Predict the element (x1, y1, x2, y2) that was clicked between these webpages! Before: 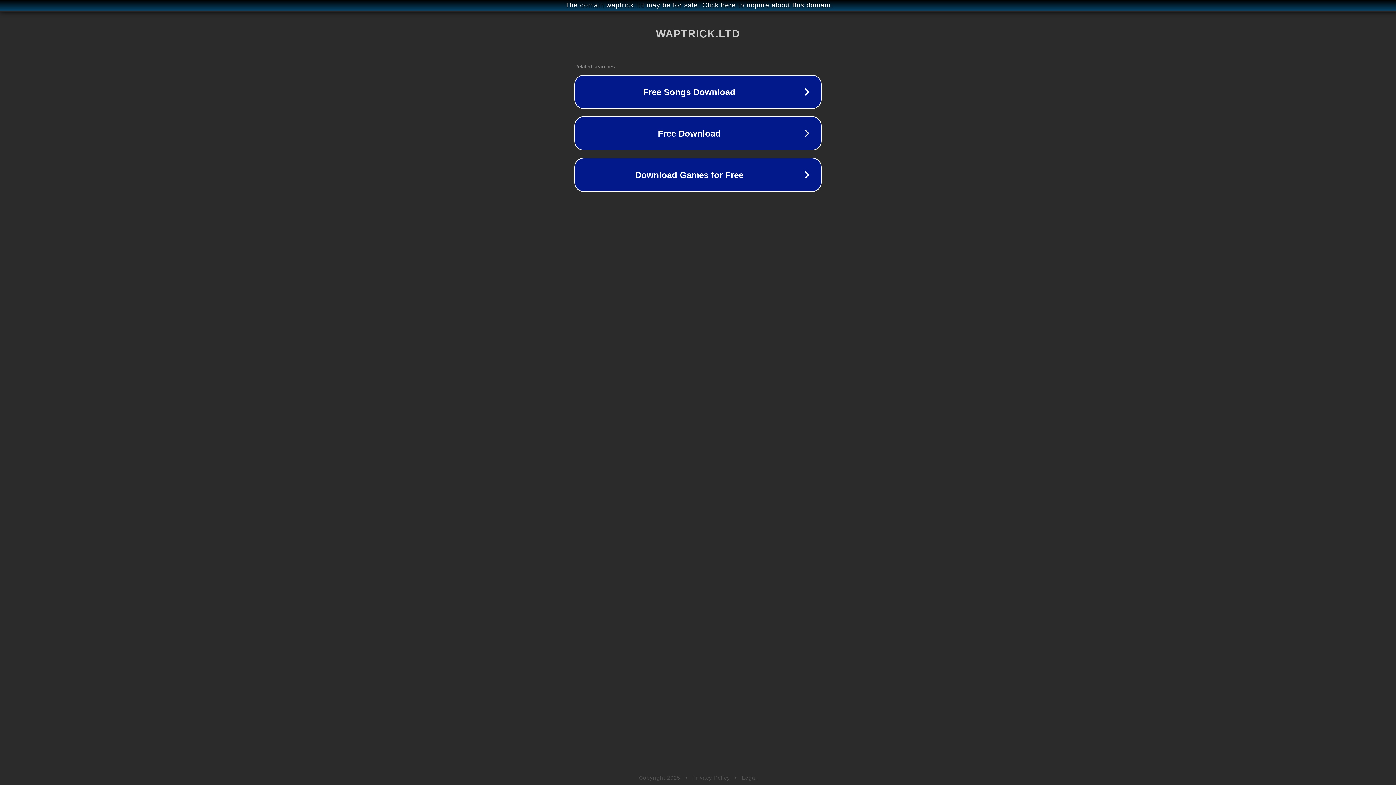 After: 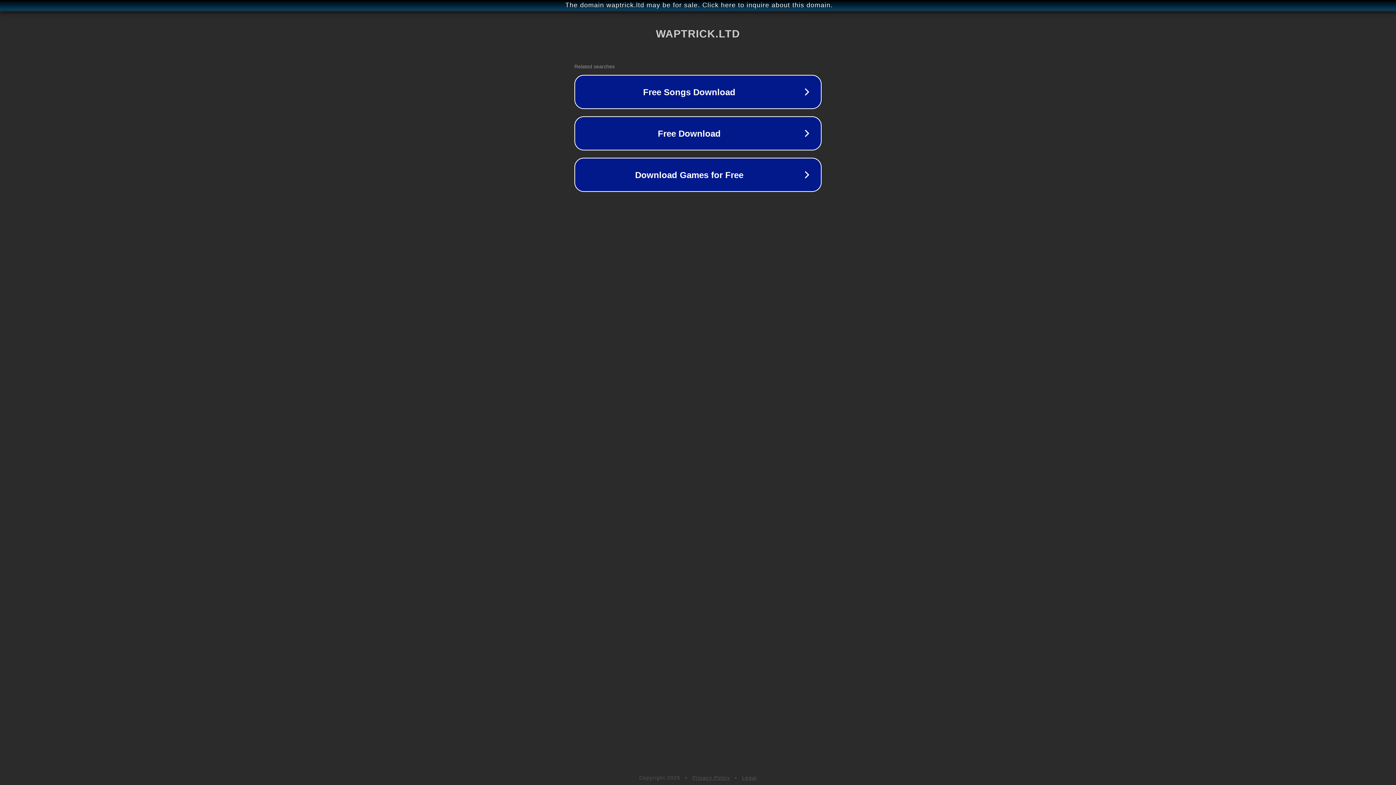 Action: label: Privacy Policy bbox: (692, 775, 730, 781)